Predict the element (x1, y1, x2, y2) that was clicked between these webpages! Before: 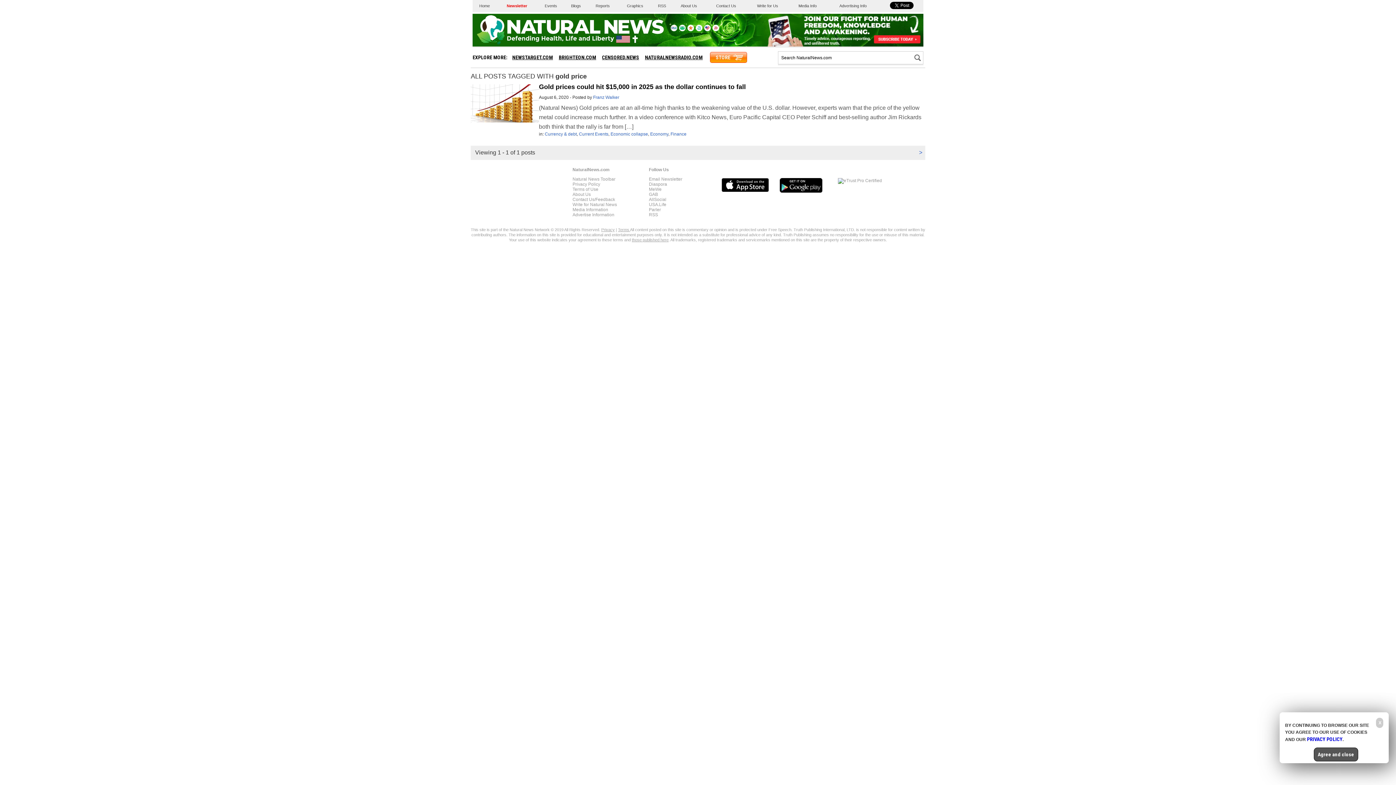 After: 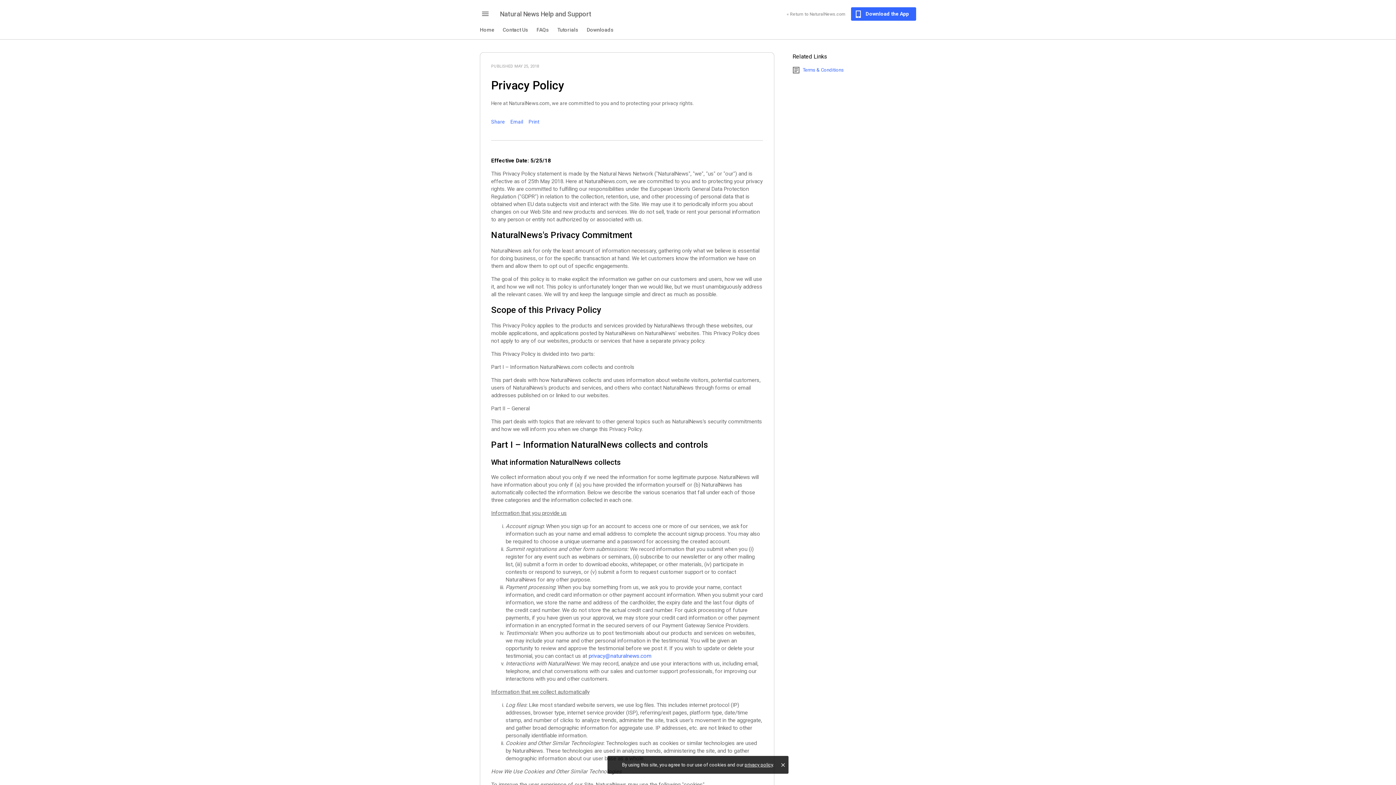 Action: label: PRIVACY POLICY bbox: (1307, 736, 1342, 742)